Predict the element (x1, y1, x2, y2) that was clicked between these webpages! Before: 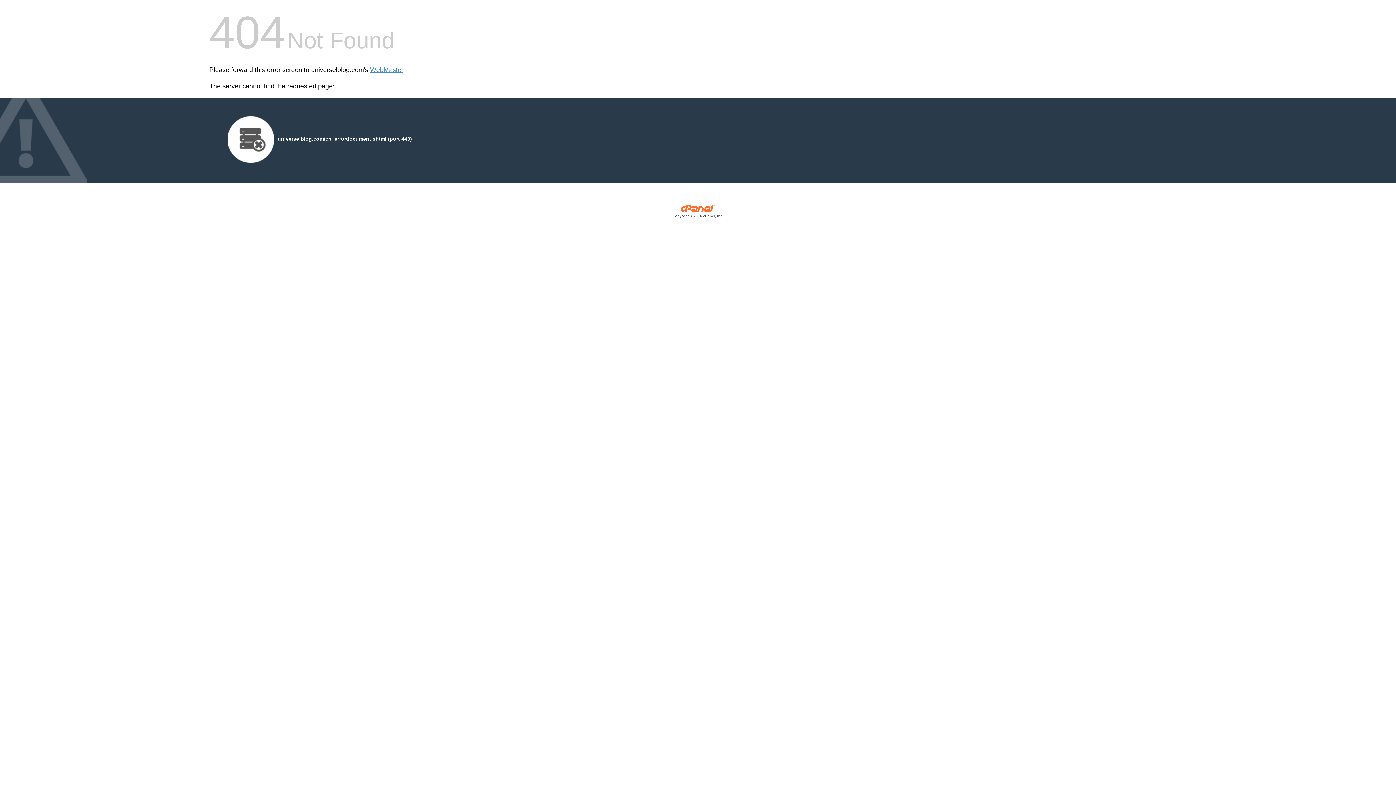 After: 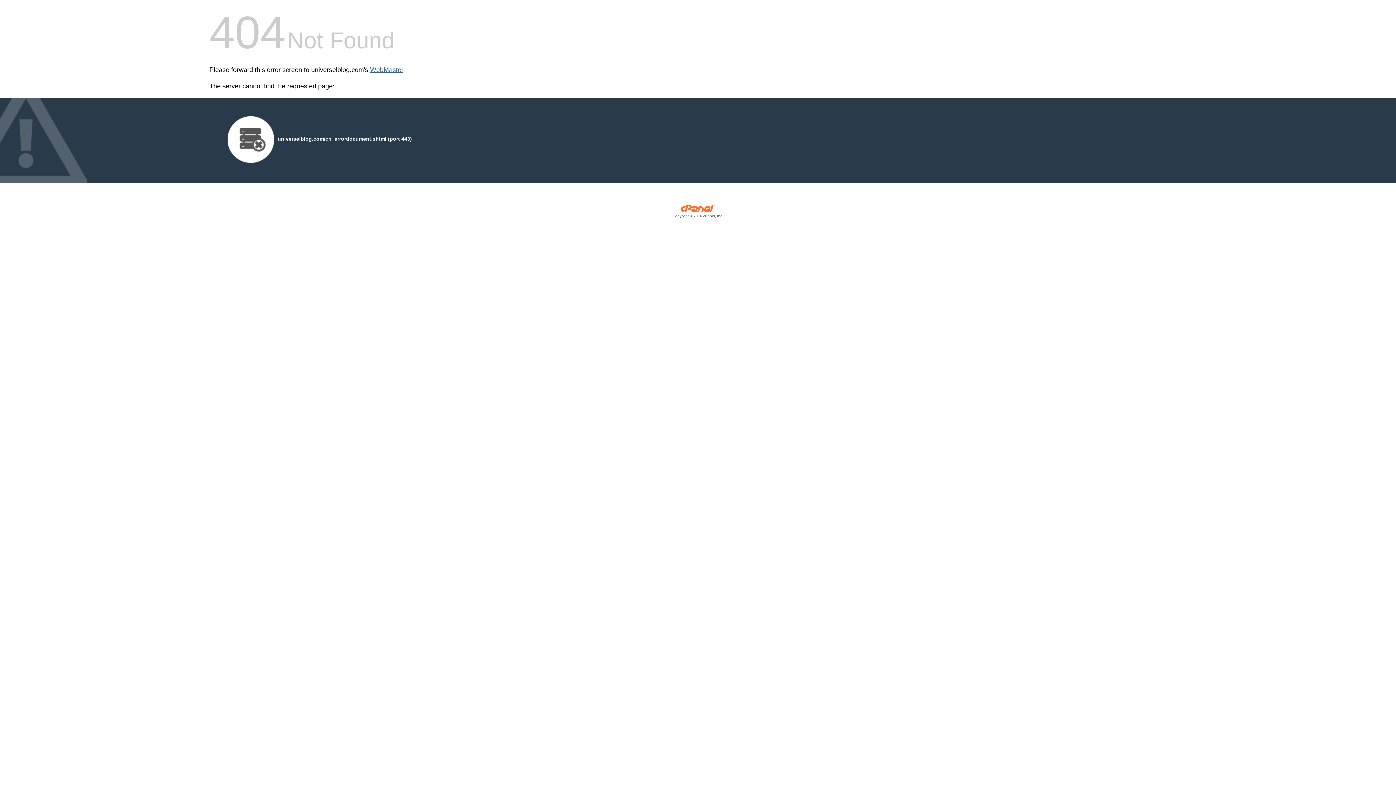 Action: label: WebMaster bbox: (370, 66, 403, 73)